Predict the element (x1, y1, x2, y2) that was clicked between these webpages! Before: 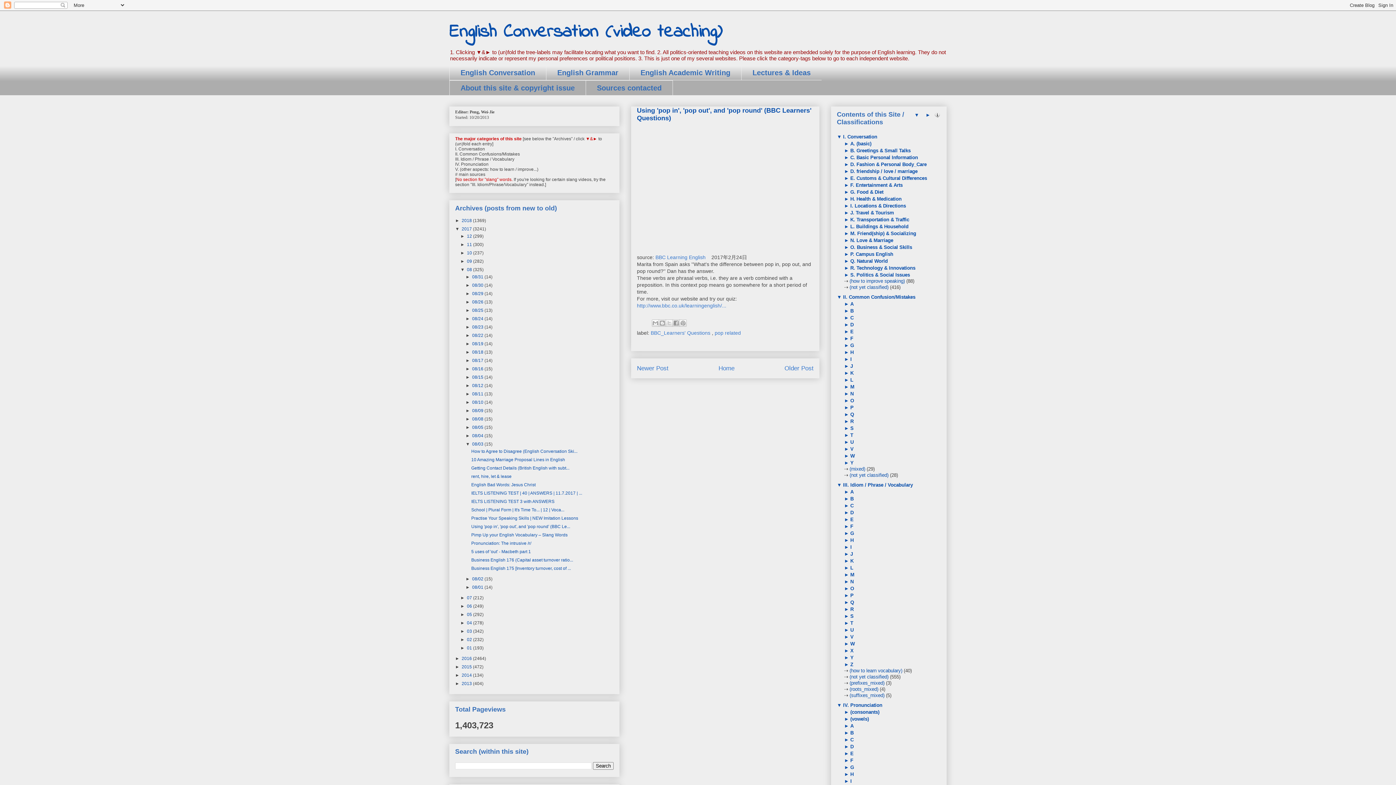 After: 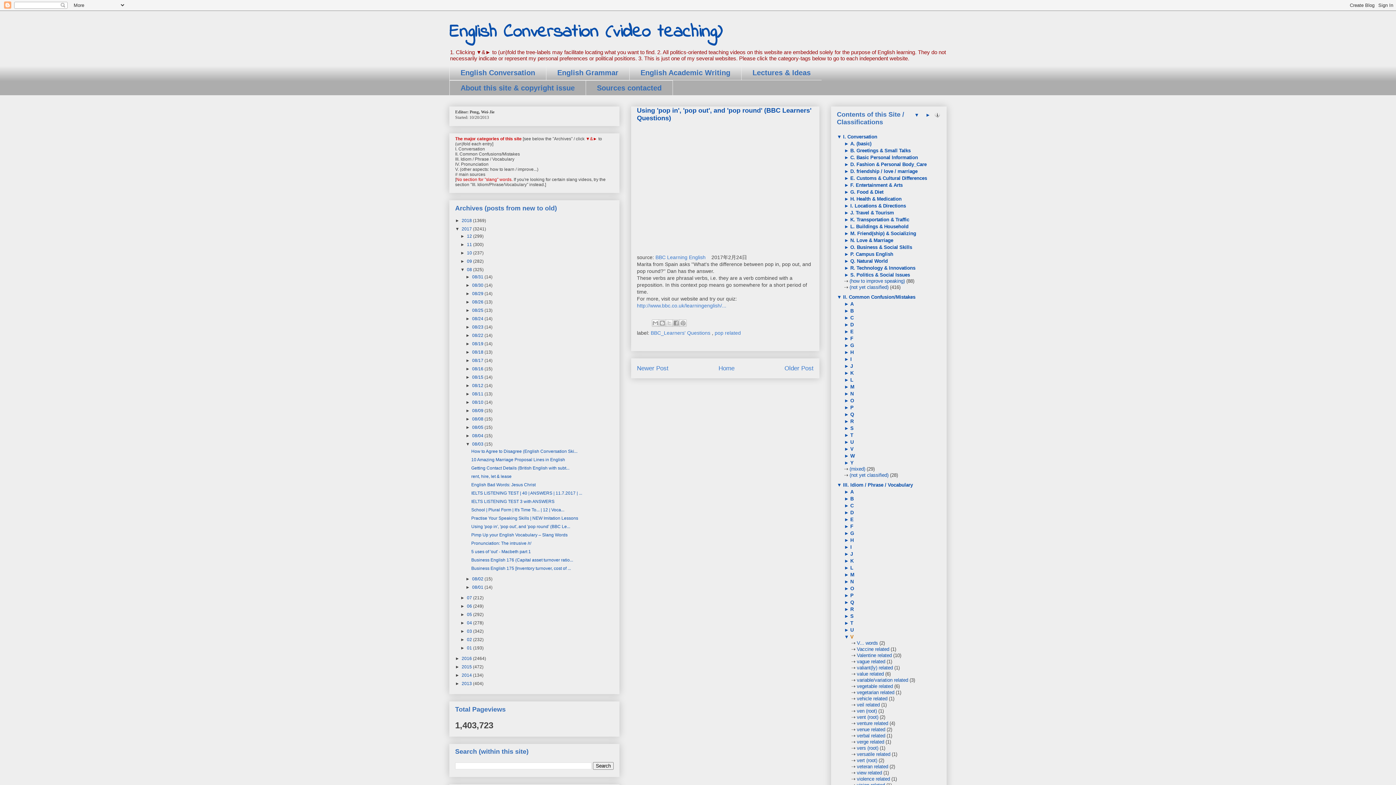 Action: bbox: (849, 634, 853, 639) label:  V